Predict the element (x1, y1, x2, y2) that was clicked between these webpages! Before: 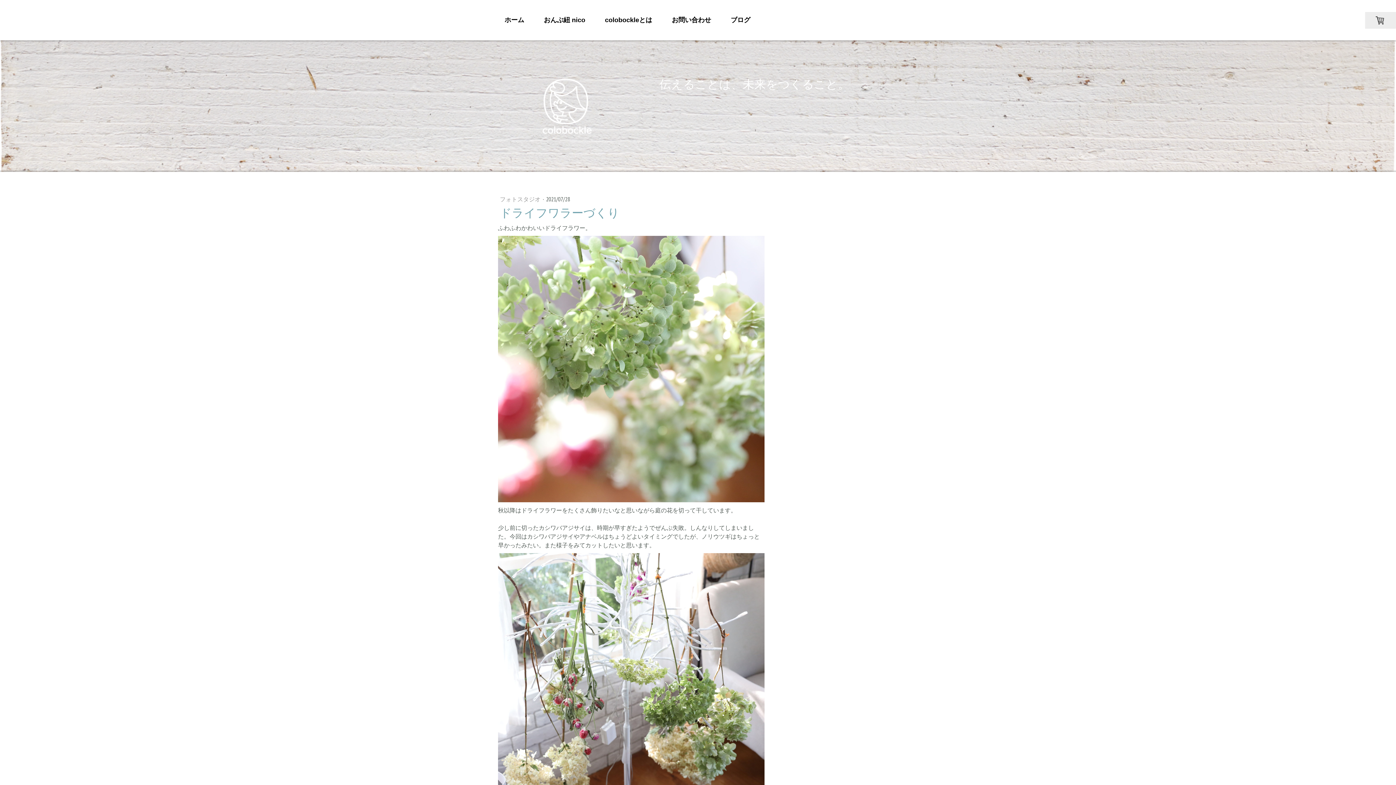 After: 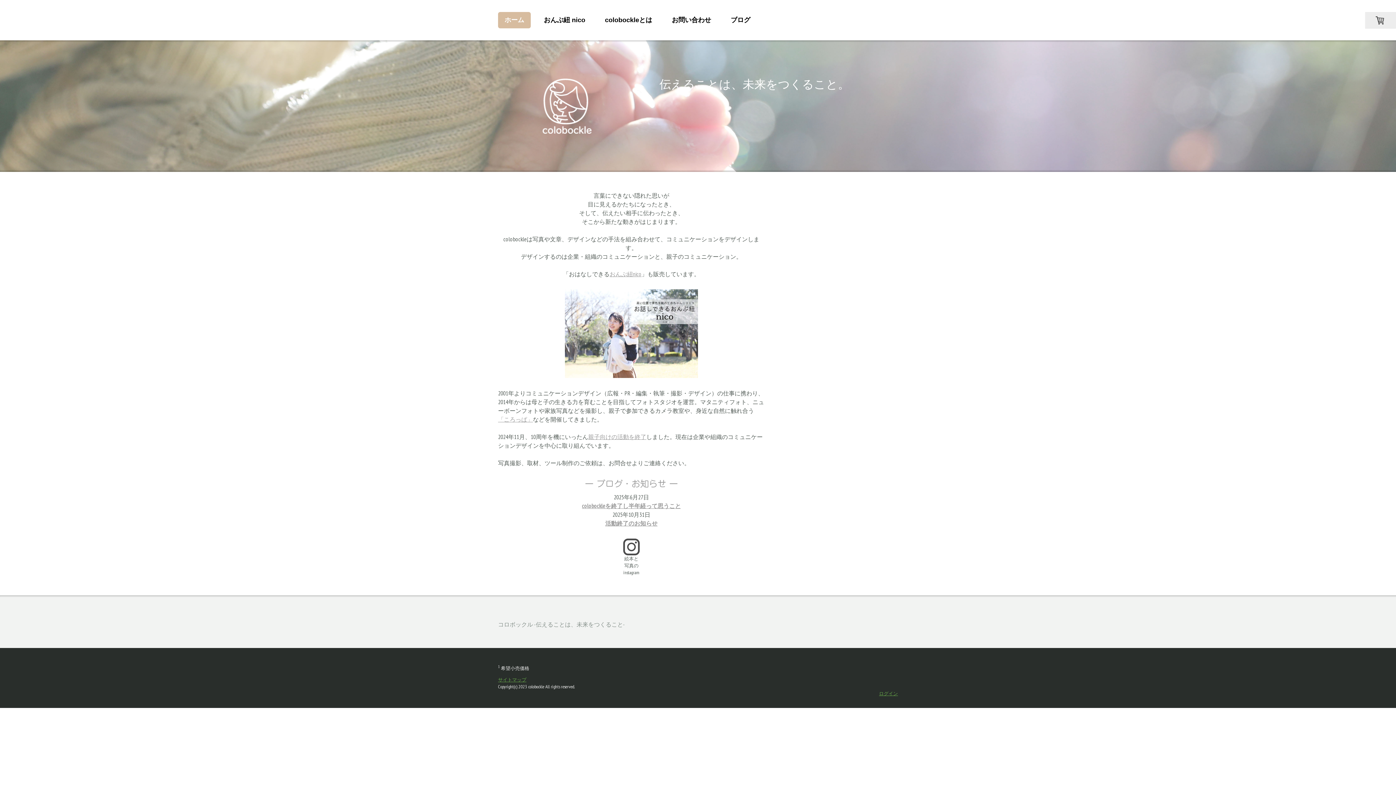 Action: bbox: (542, 79, 591, 86)